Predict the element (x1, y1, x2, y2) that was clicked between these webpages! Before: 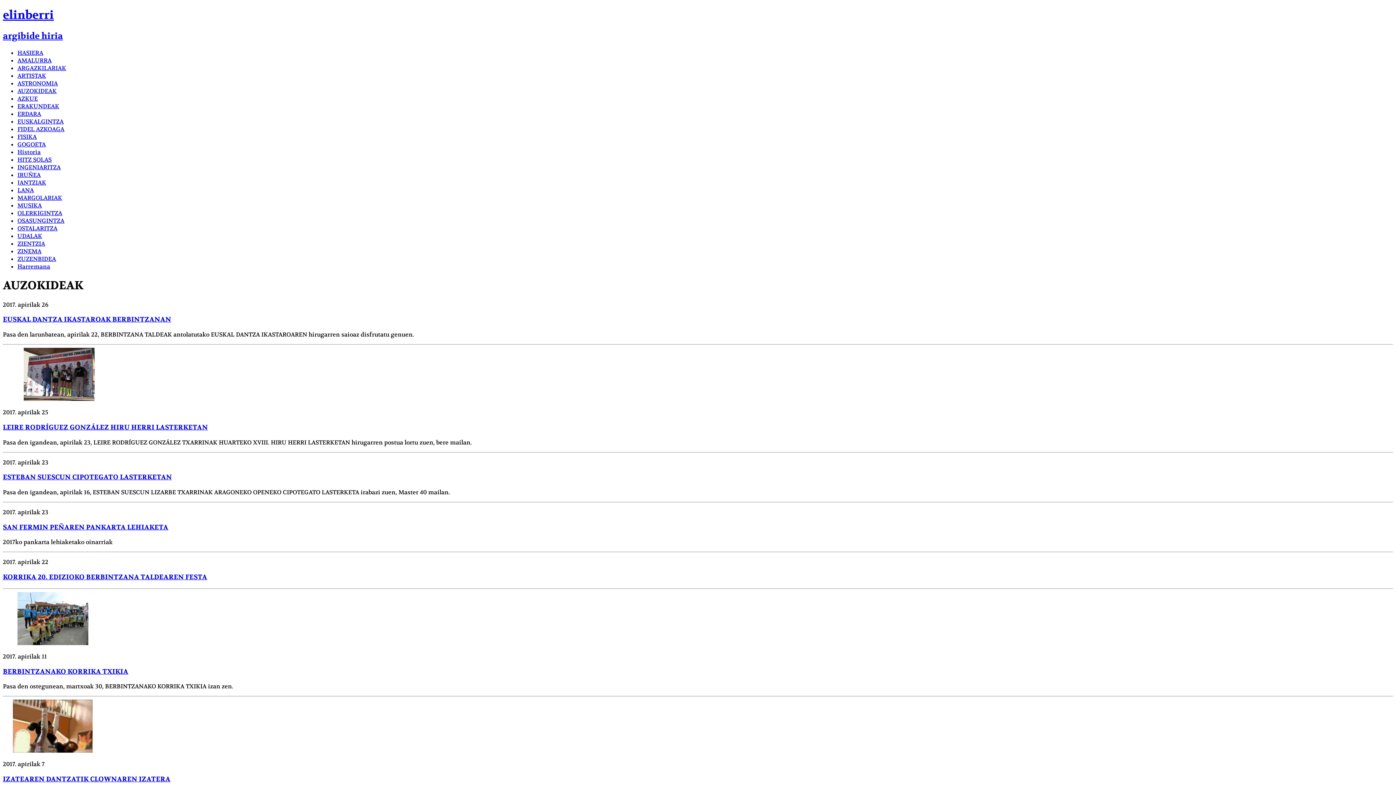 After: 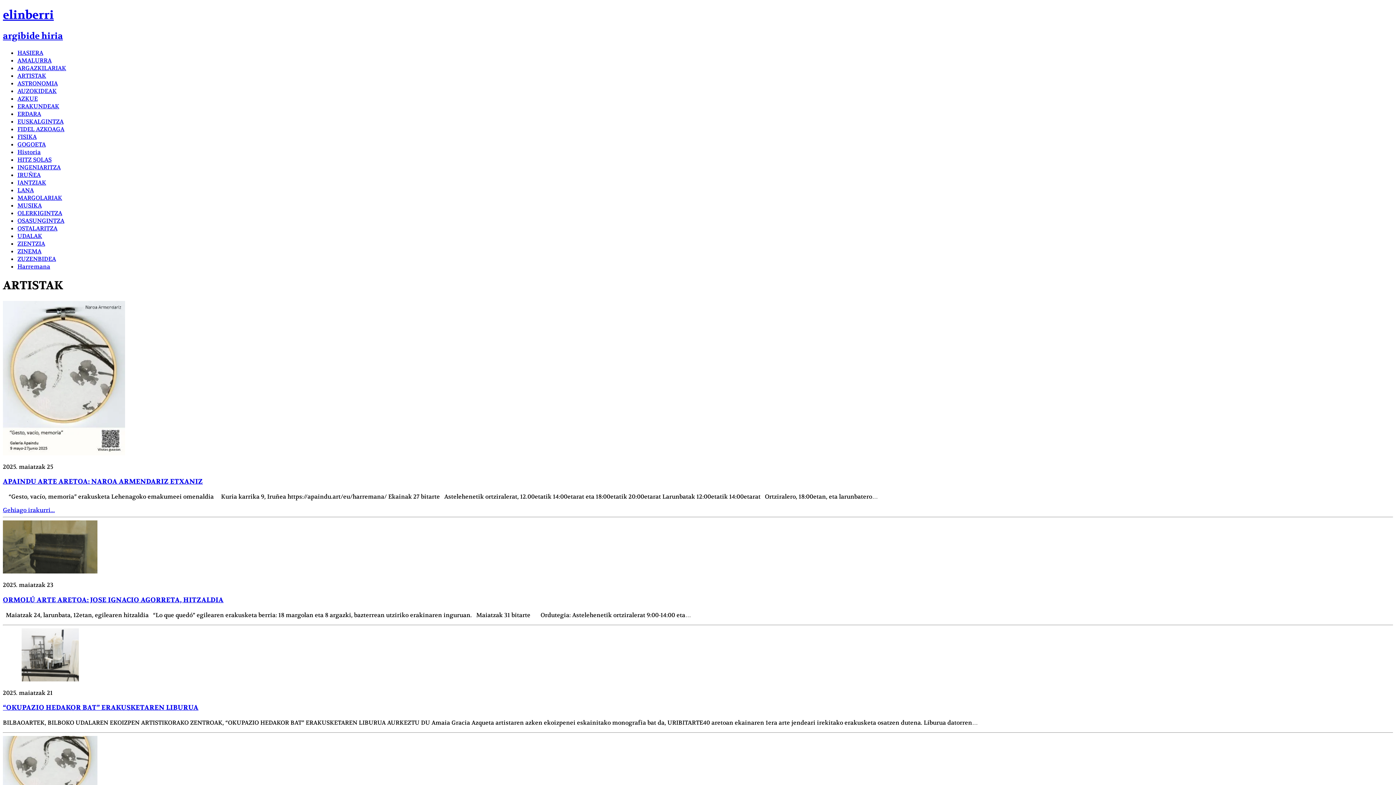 Action: bbox: (17, 71, 46, 79) label: ARTISTAK